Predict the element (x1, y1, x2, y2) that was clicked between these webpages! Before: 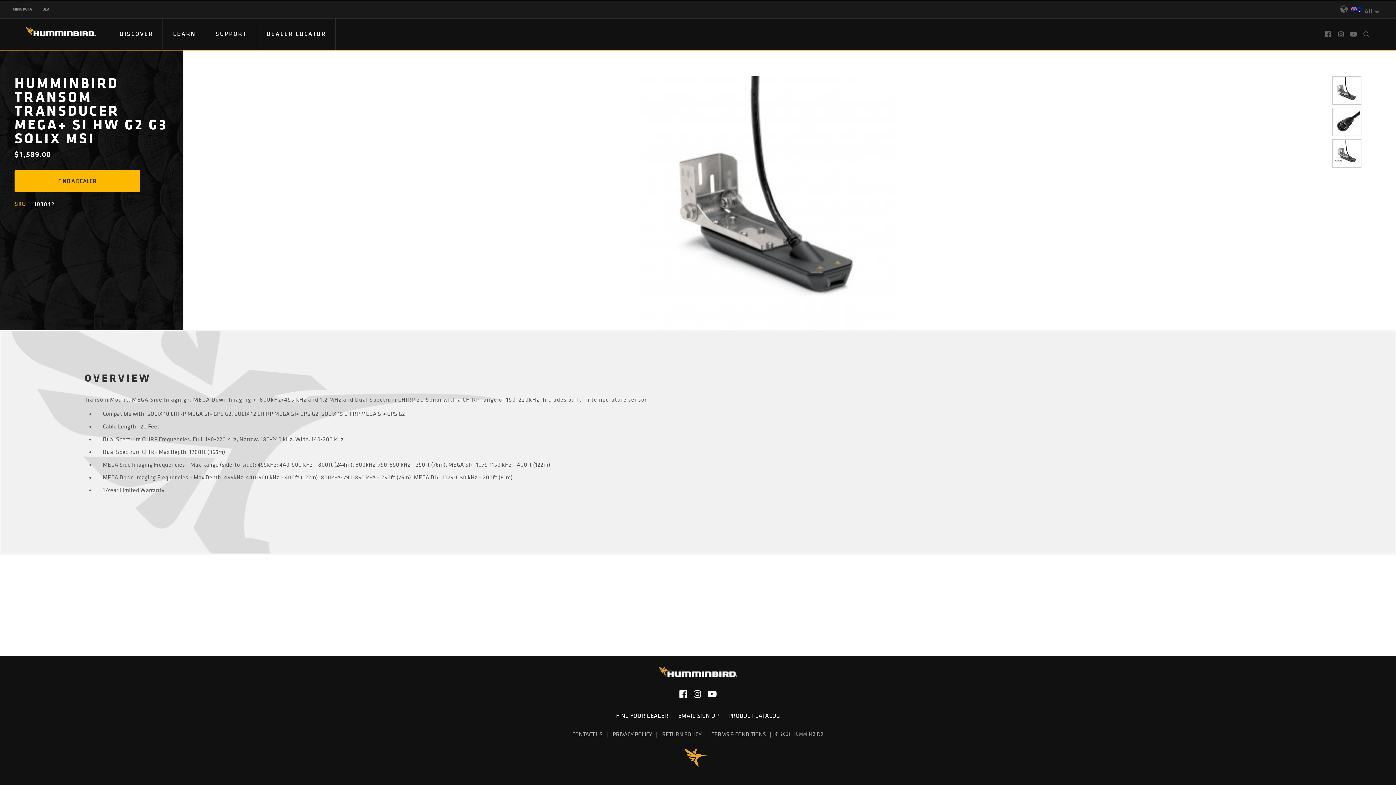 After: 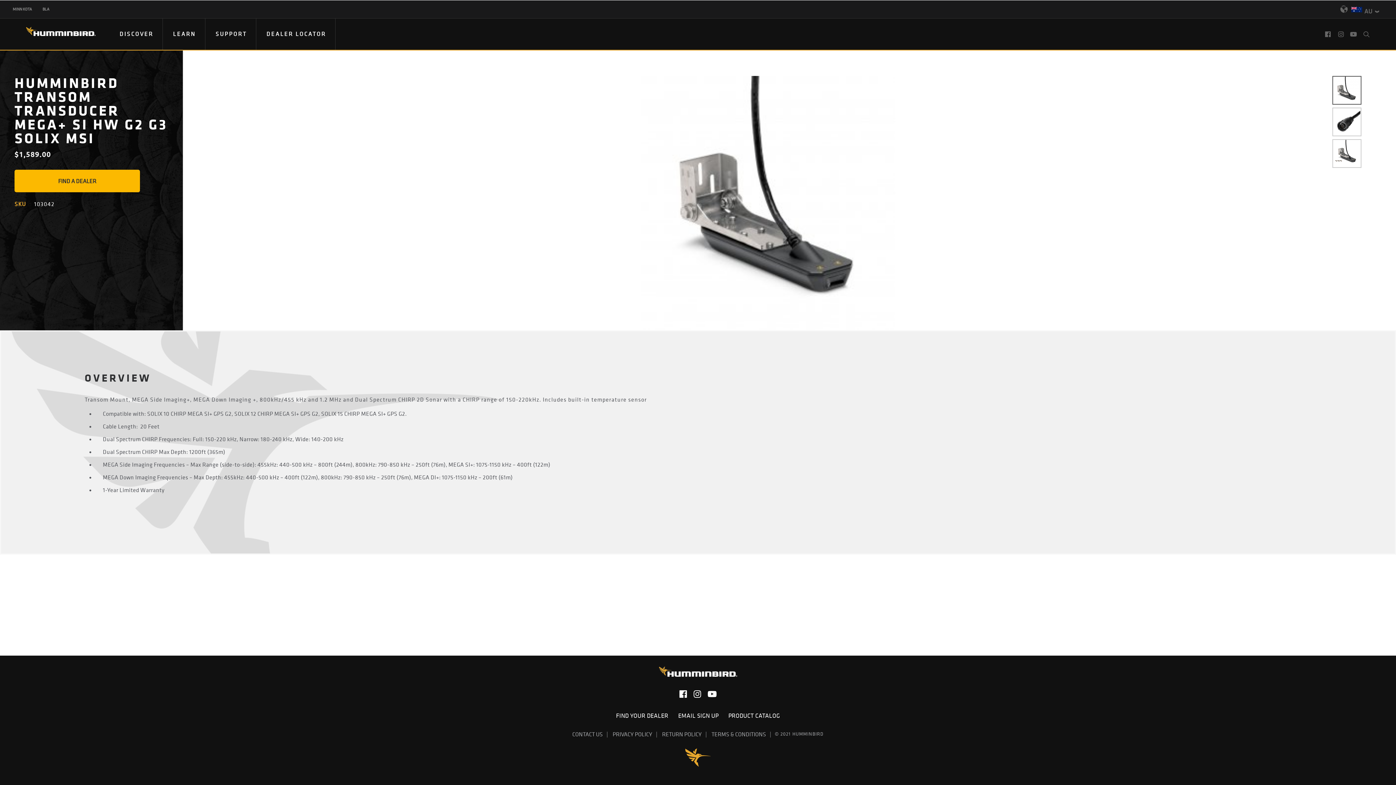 Action: bbox: (1333, 76, 1360, 104)